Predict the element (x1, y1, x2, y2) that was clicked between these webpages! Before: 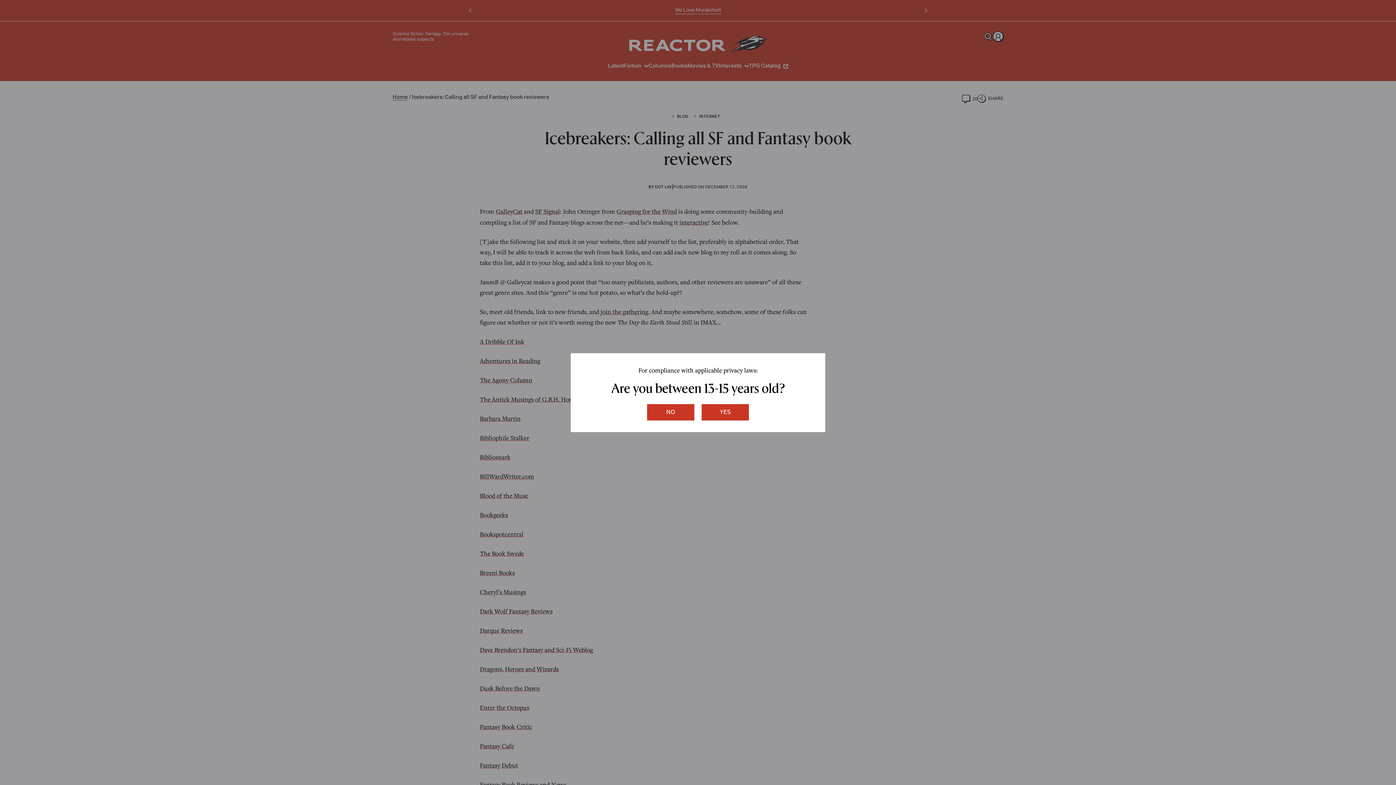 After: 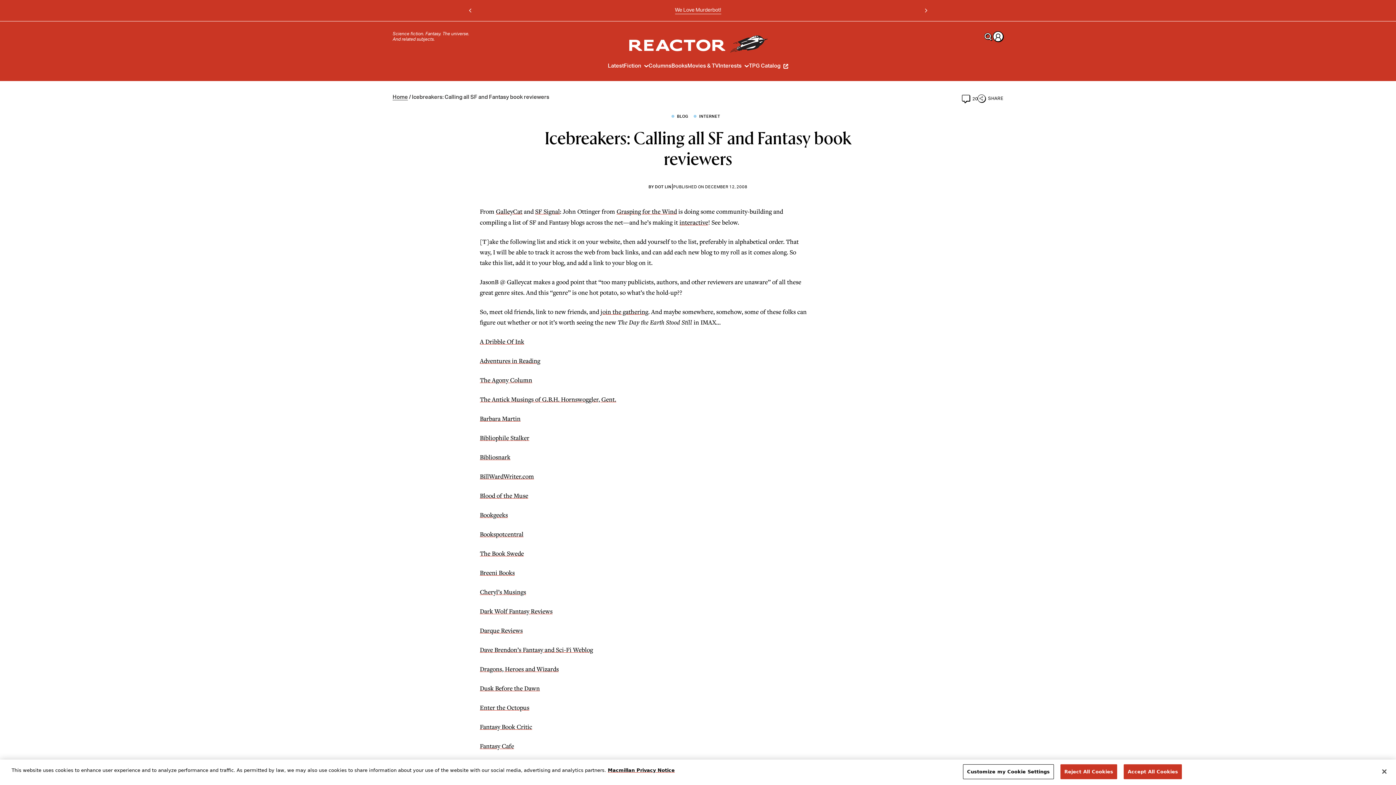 Action: bbox: (647, 404, 694, 420) label: no